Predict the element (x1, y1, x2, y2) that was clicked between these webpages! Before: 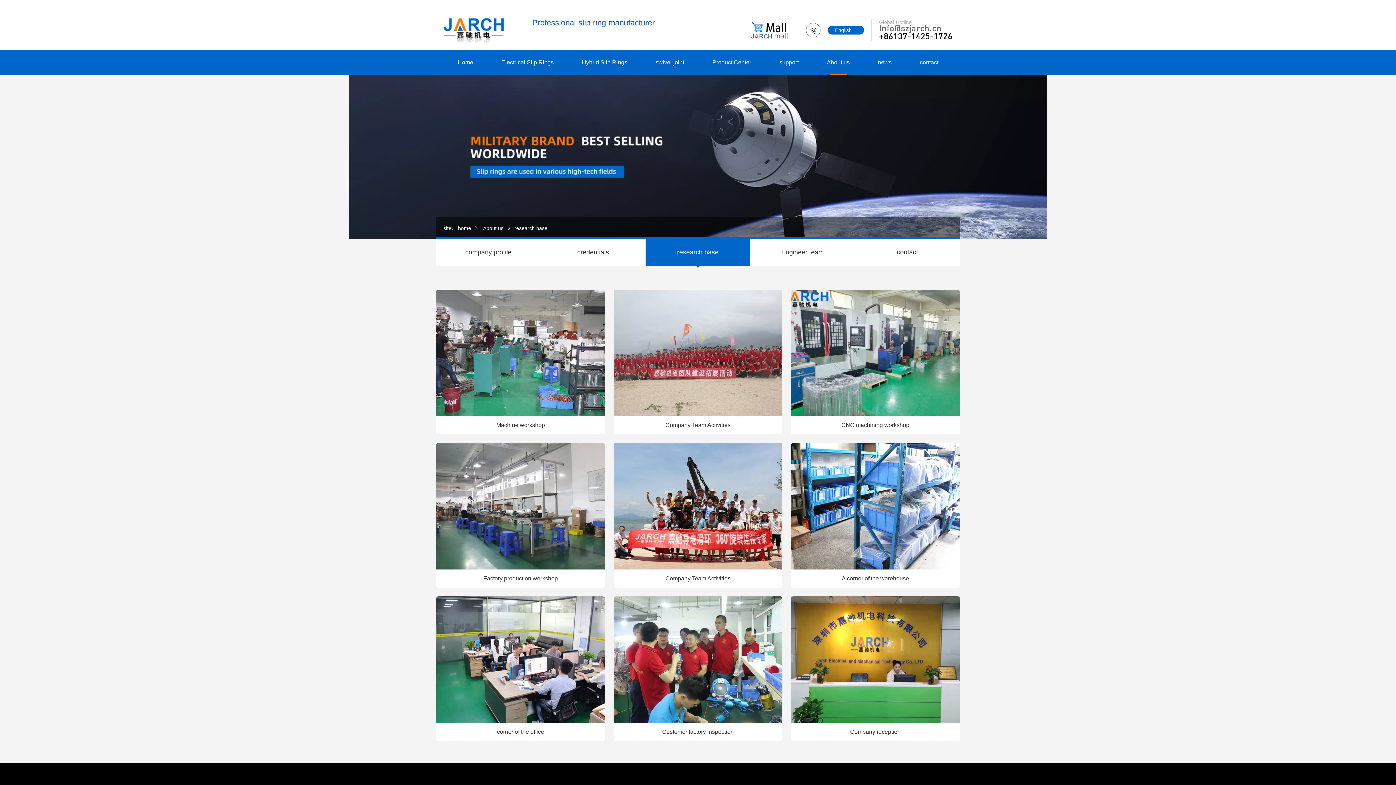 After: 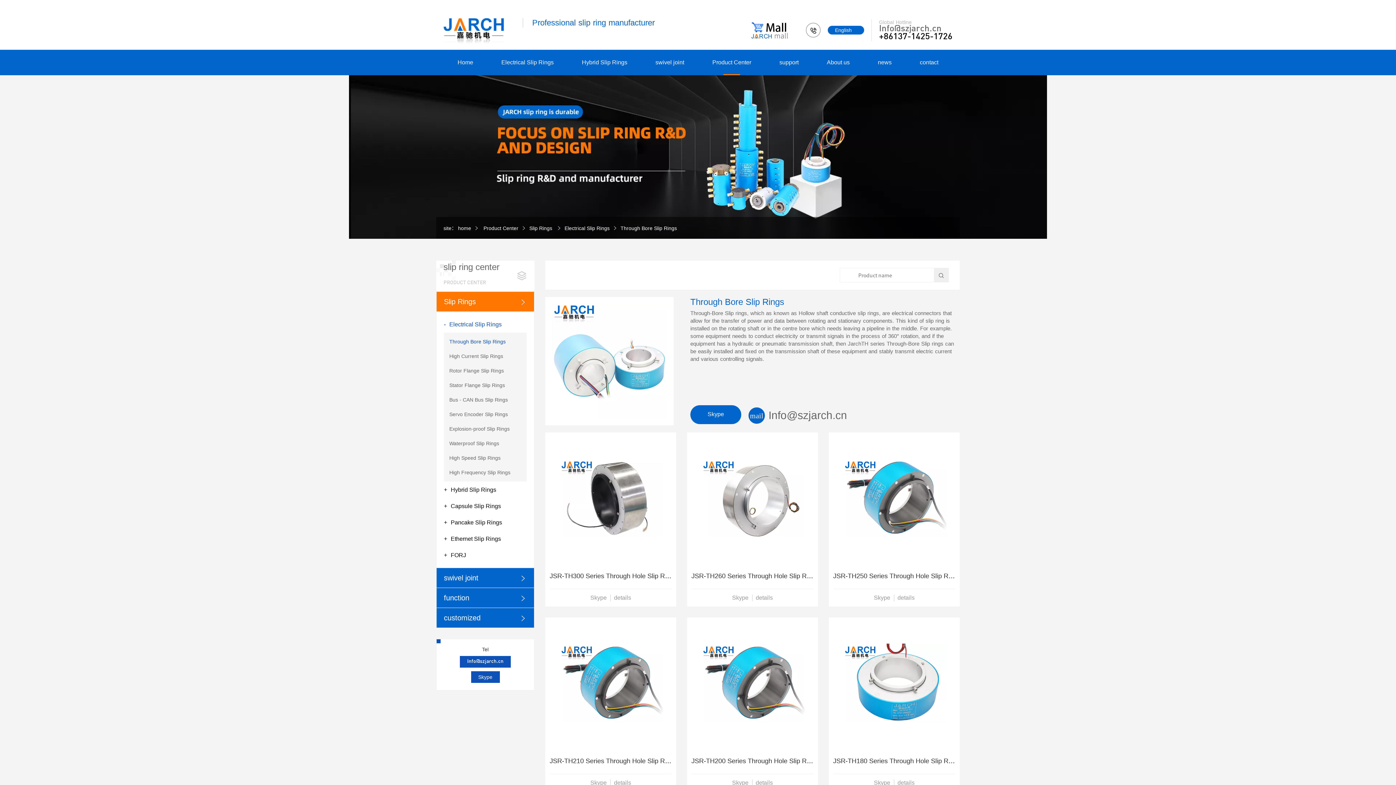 Action: bbox: (487, 49, 567, 75) label: Electrical Slip Rings